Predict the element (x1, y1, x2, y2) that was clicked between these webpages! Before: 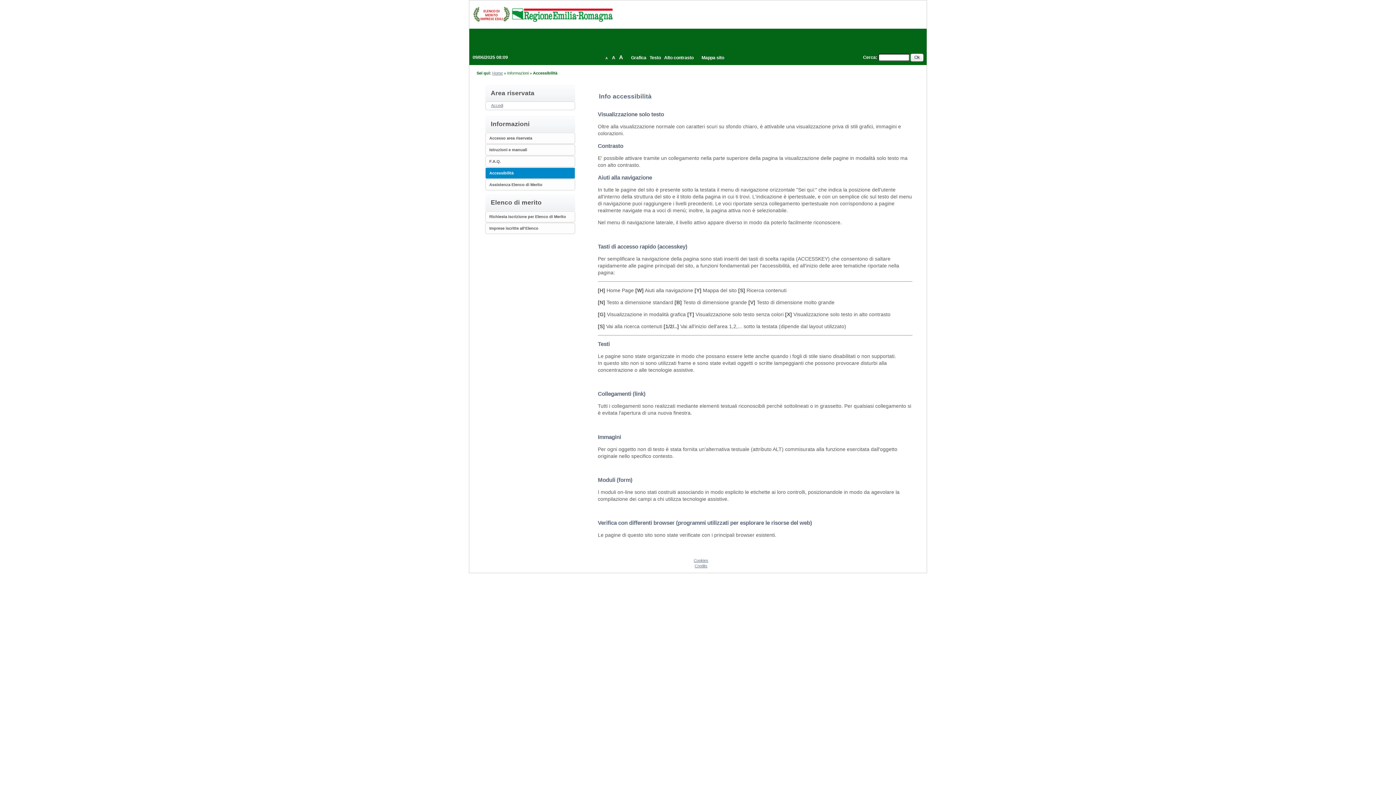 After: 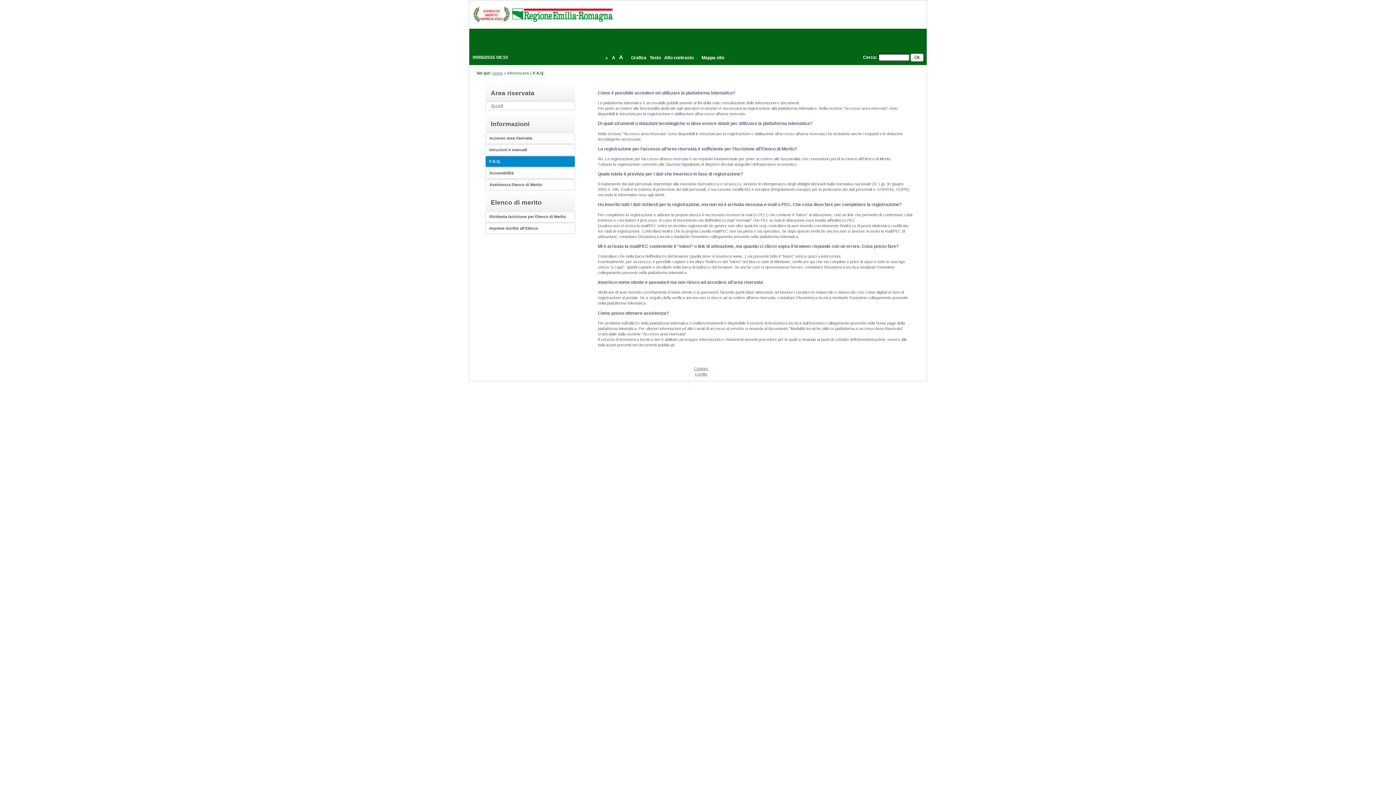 Action: label: F.A.Q. bbox: (489, 159, 501, 163)